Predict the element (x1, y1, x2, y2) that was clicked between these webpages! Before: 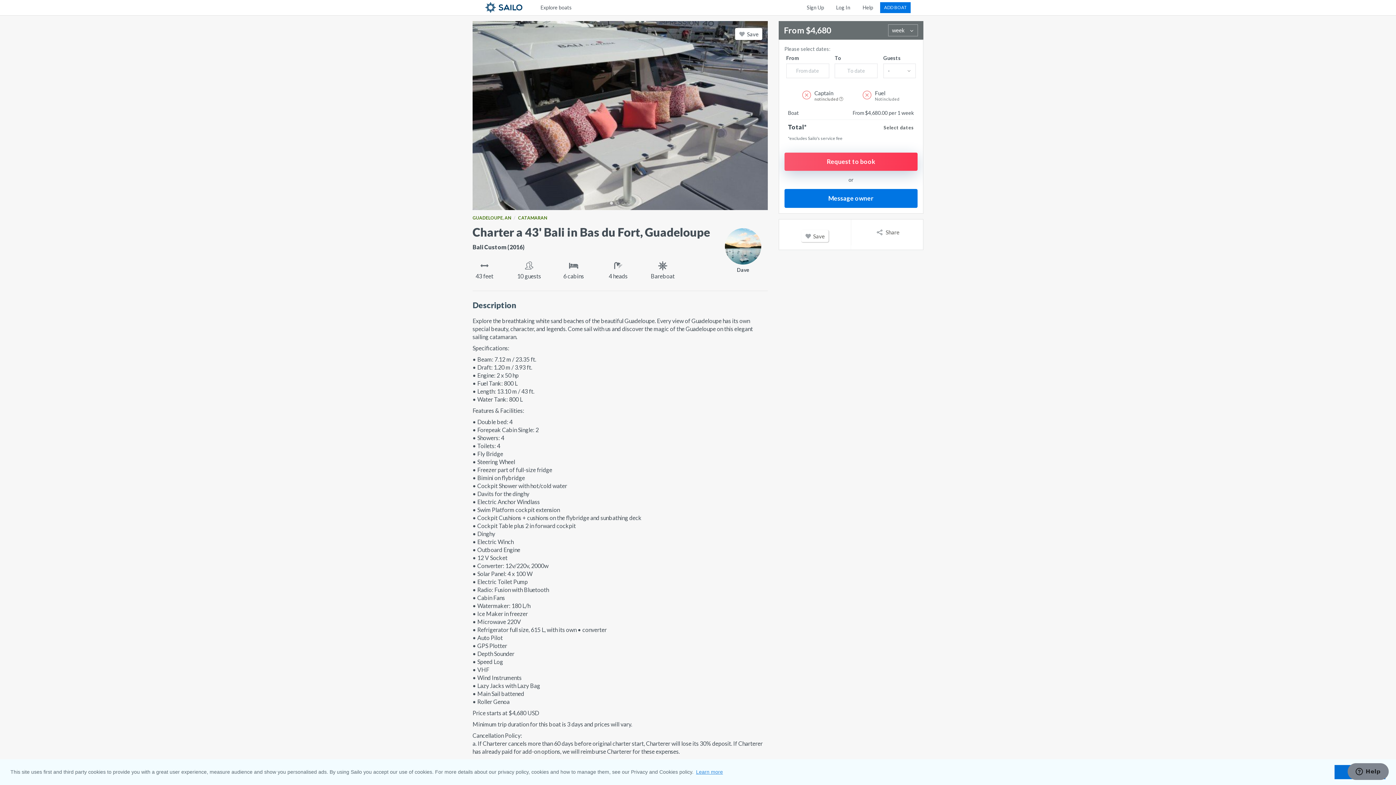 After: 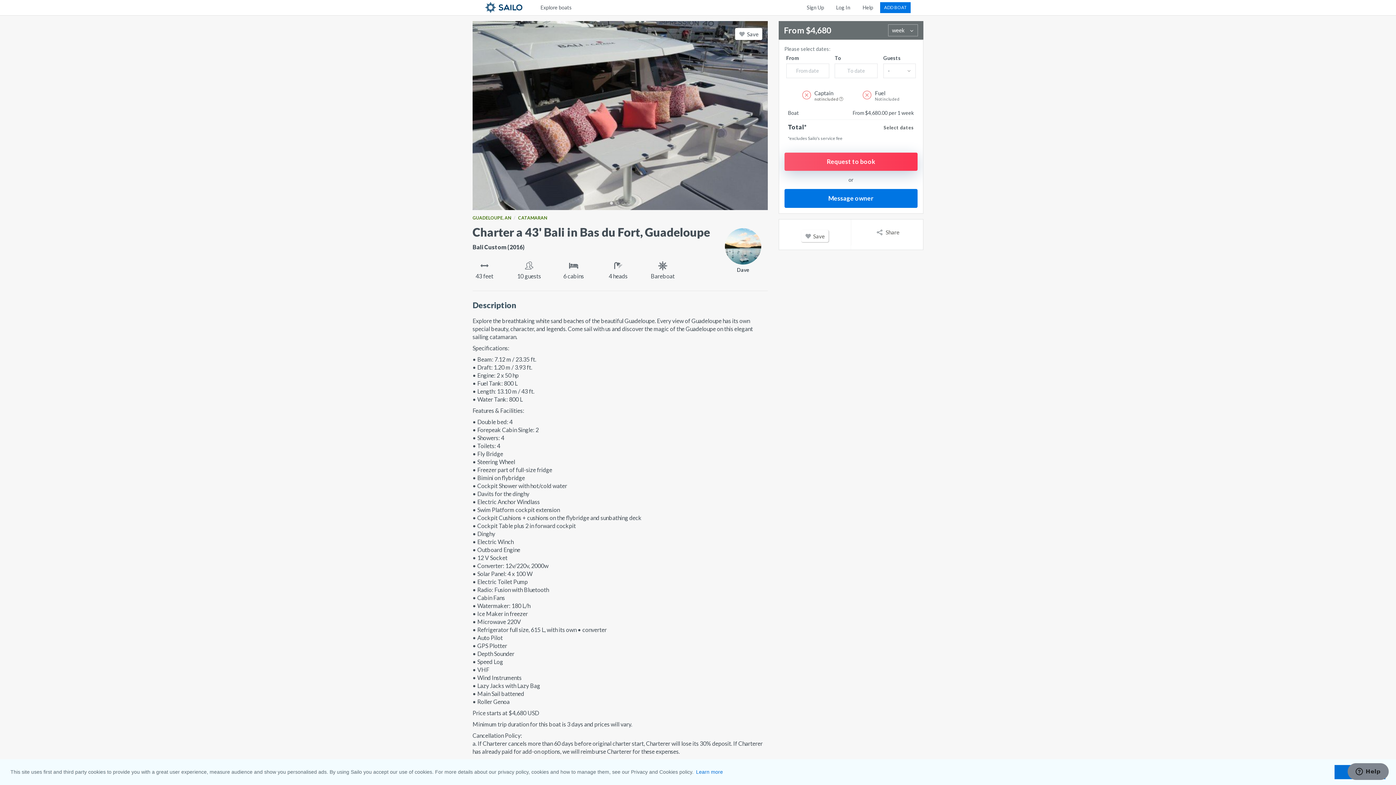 Action: label: learn more about cookies bbox: (695, 767, 724, 777)